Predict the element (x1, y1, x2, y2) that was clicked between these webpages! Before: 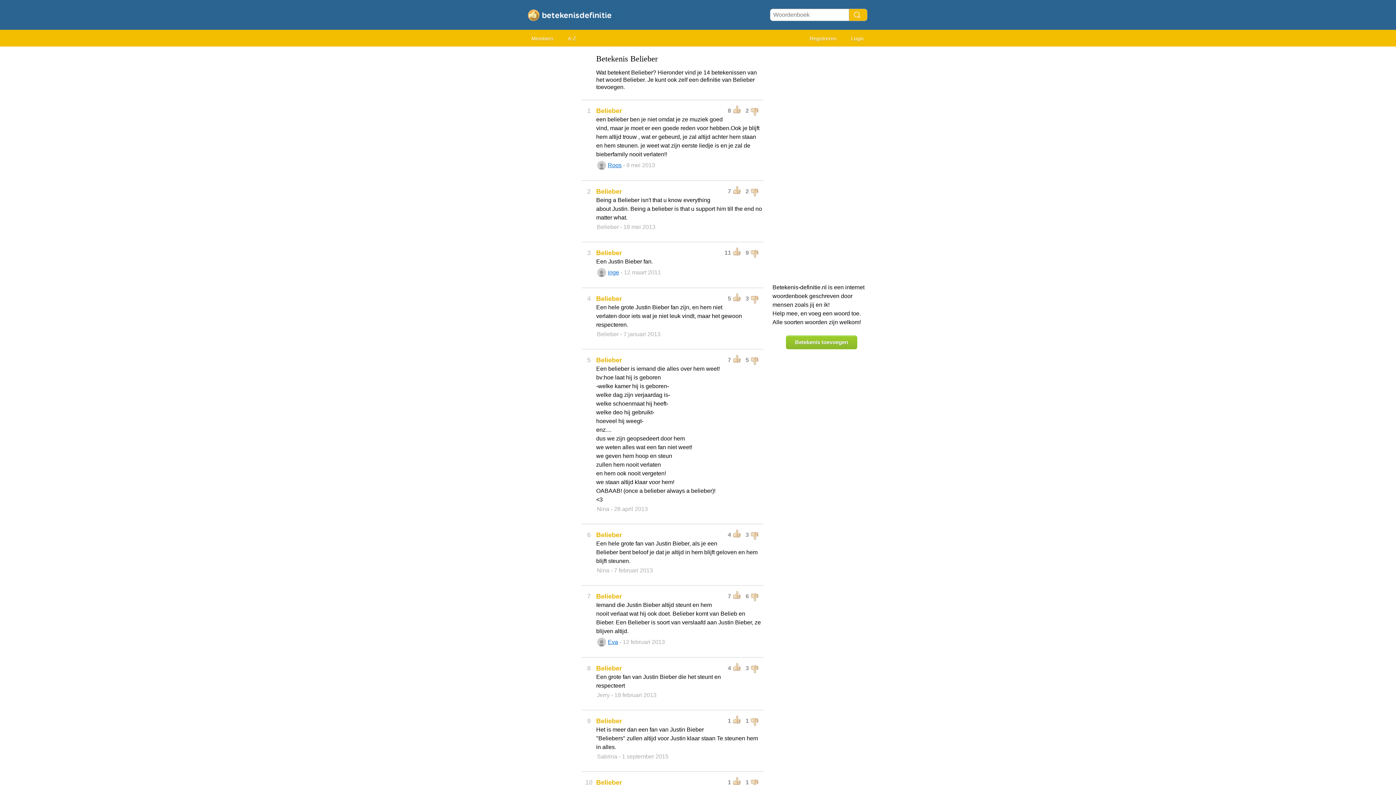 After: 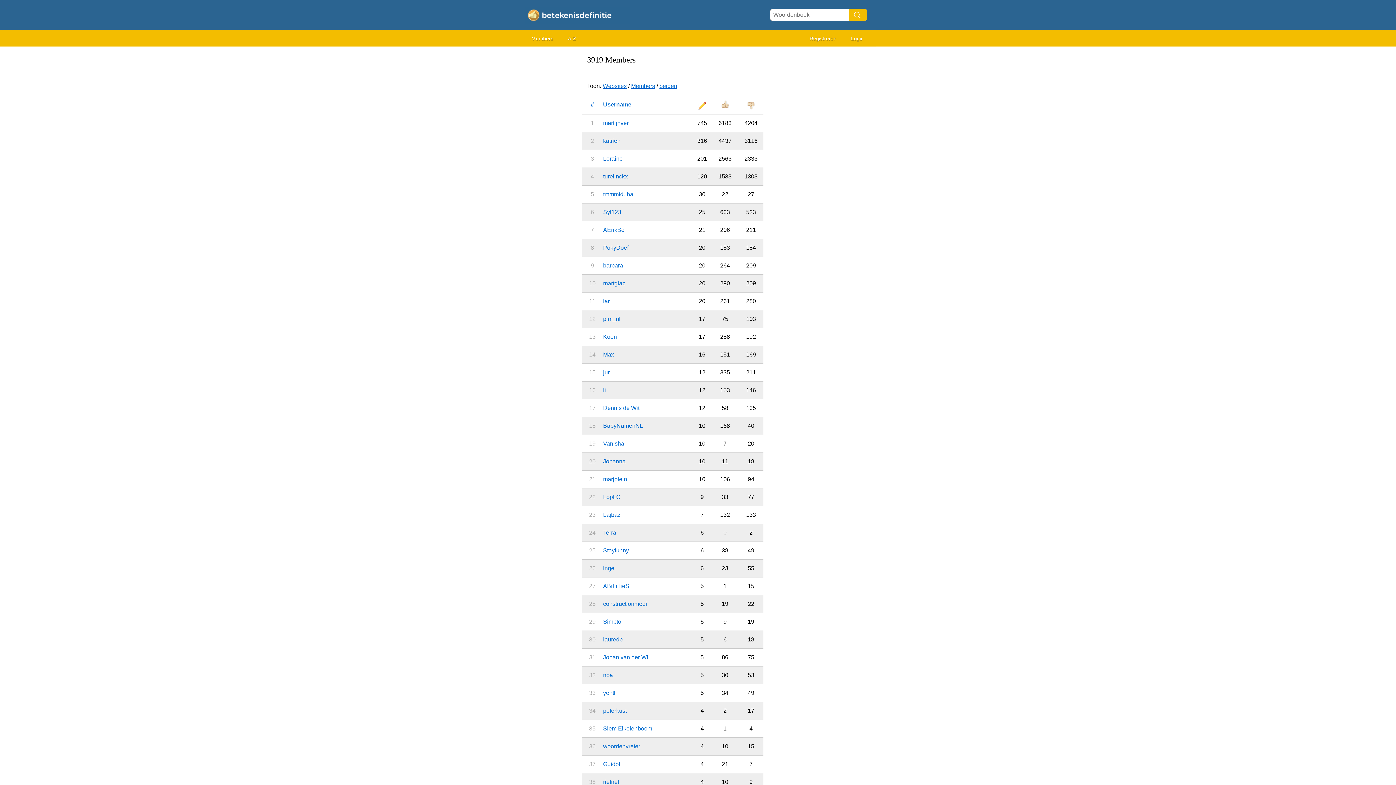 Action: bbox: (525, 32, 560, 45) label: Members